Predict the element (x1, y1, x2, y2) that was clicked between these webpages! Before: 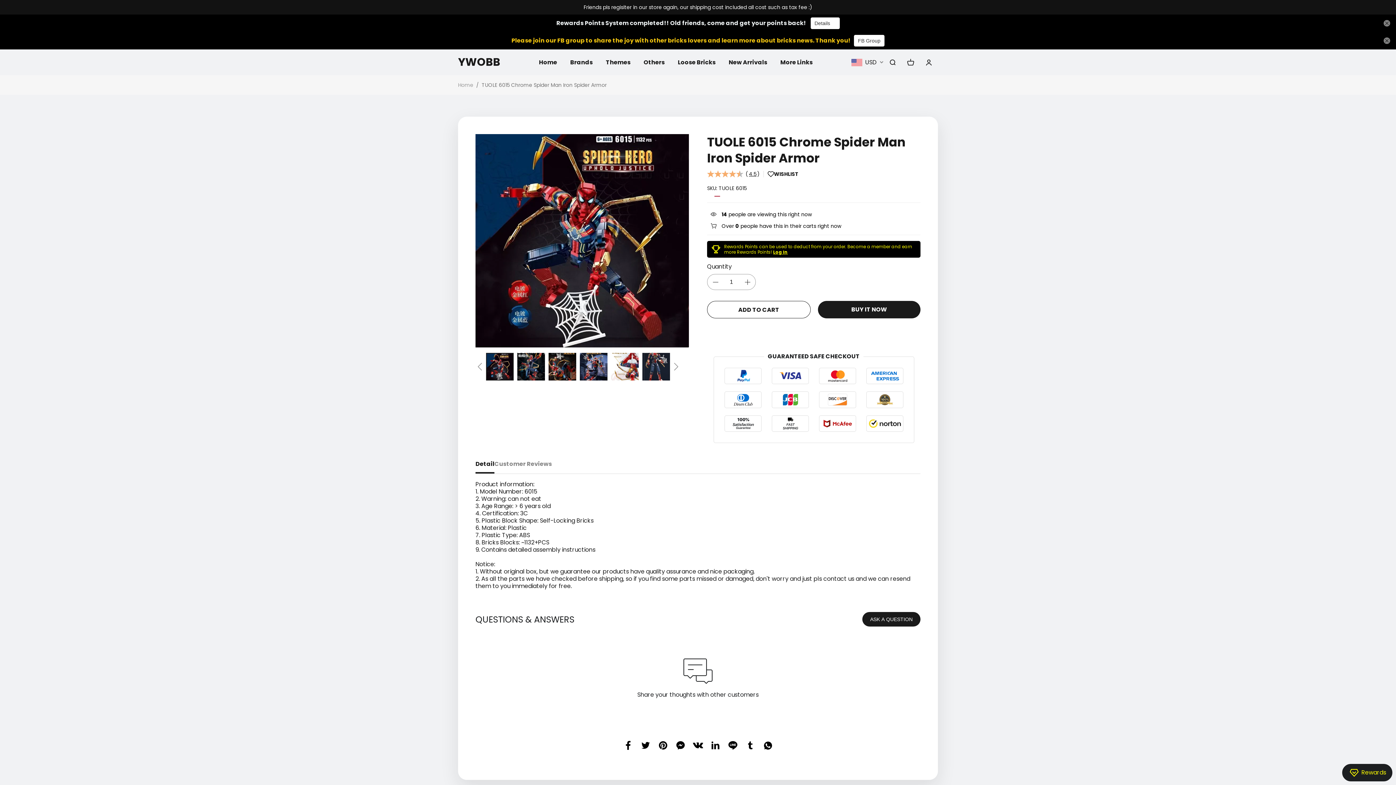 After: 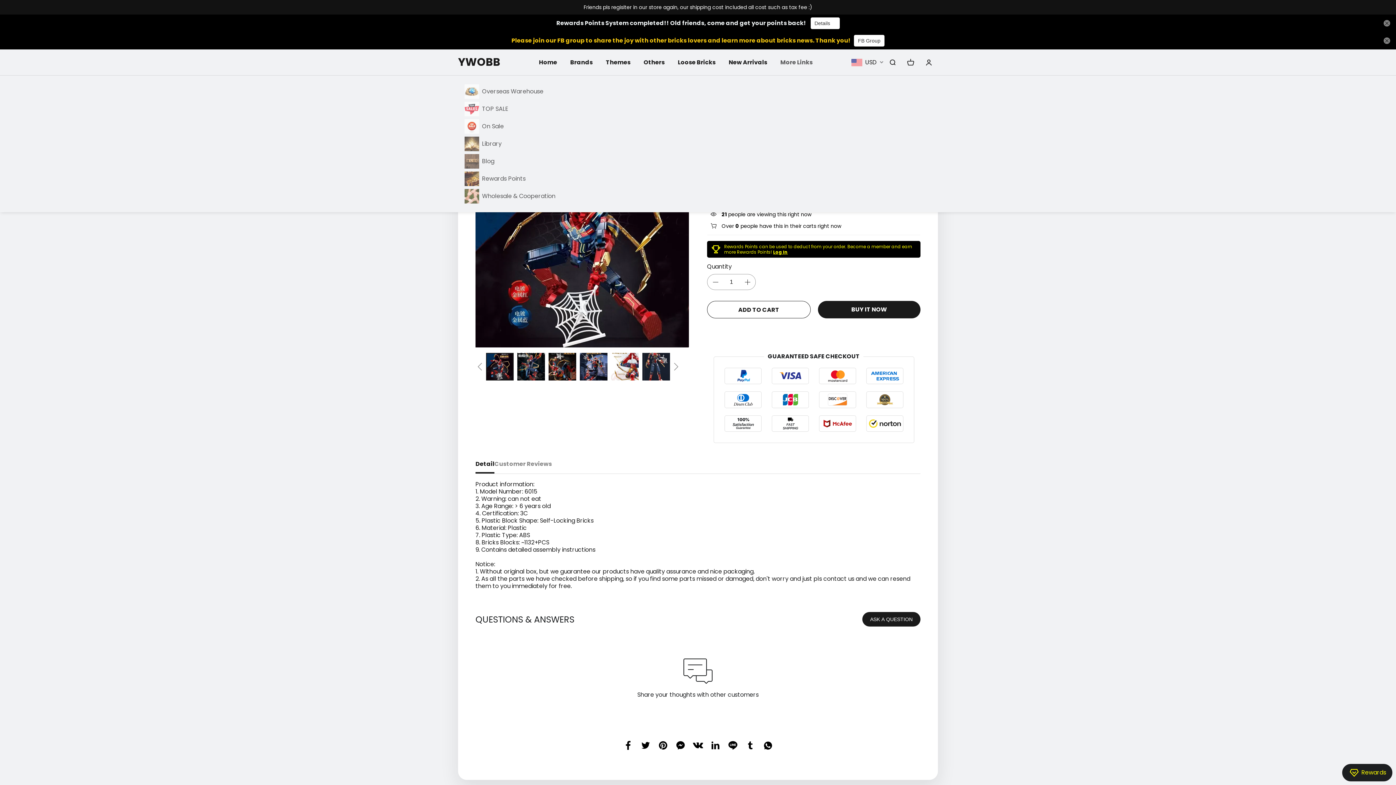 Action: bbox: (780, 52, 812, 71) label: More Links